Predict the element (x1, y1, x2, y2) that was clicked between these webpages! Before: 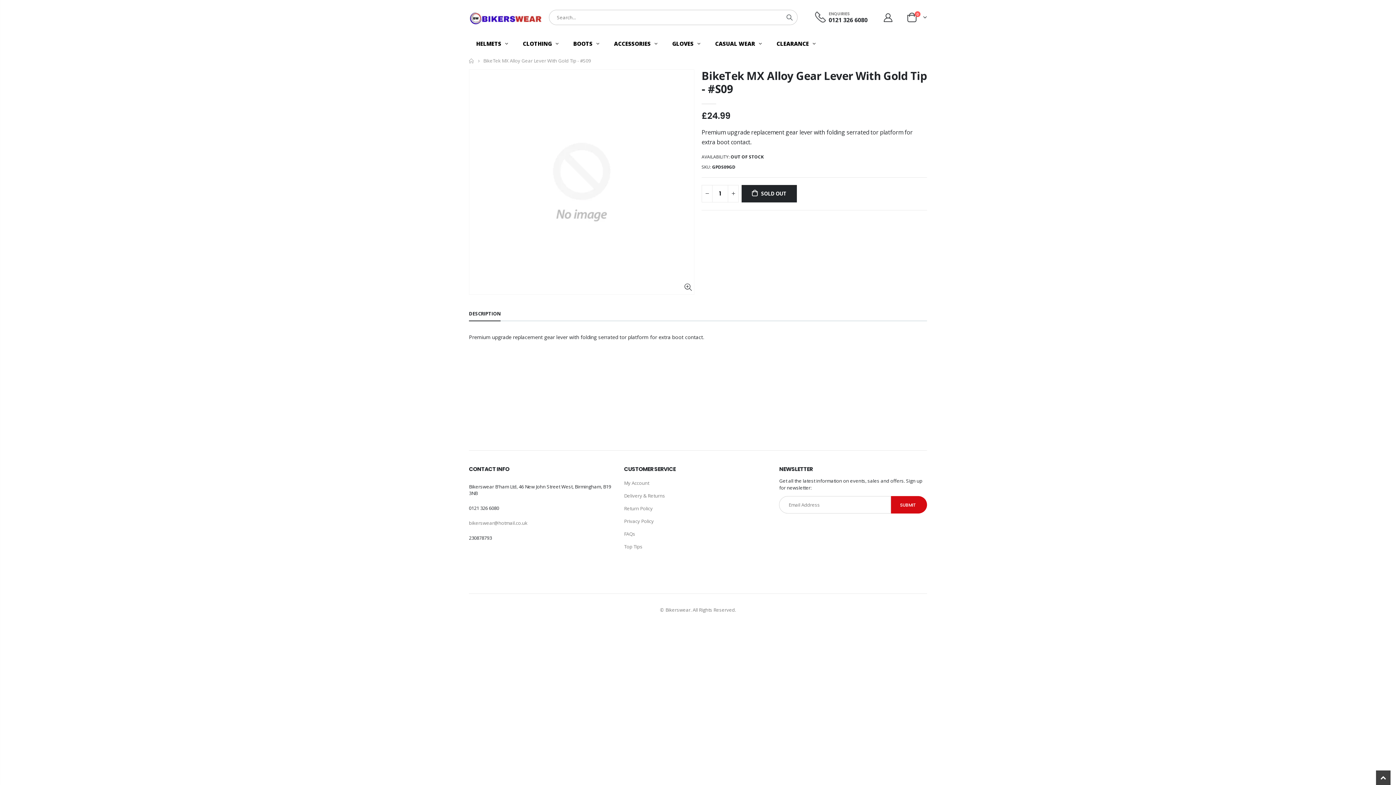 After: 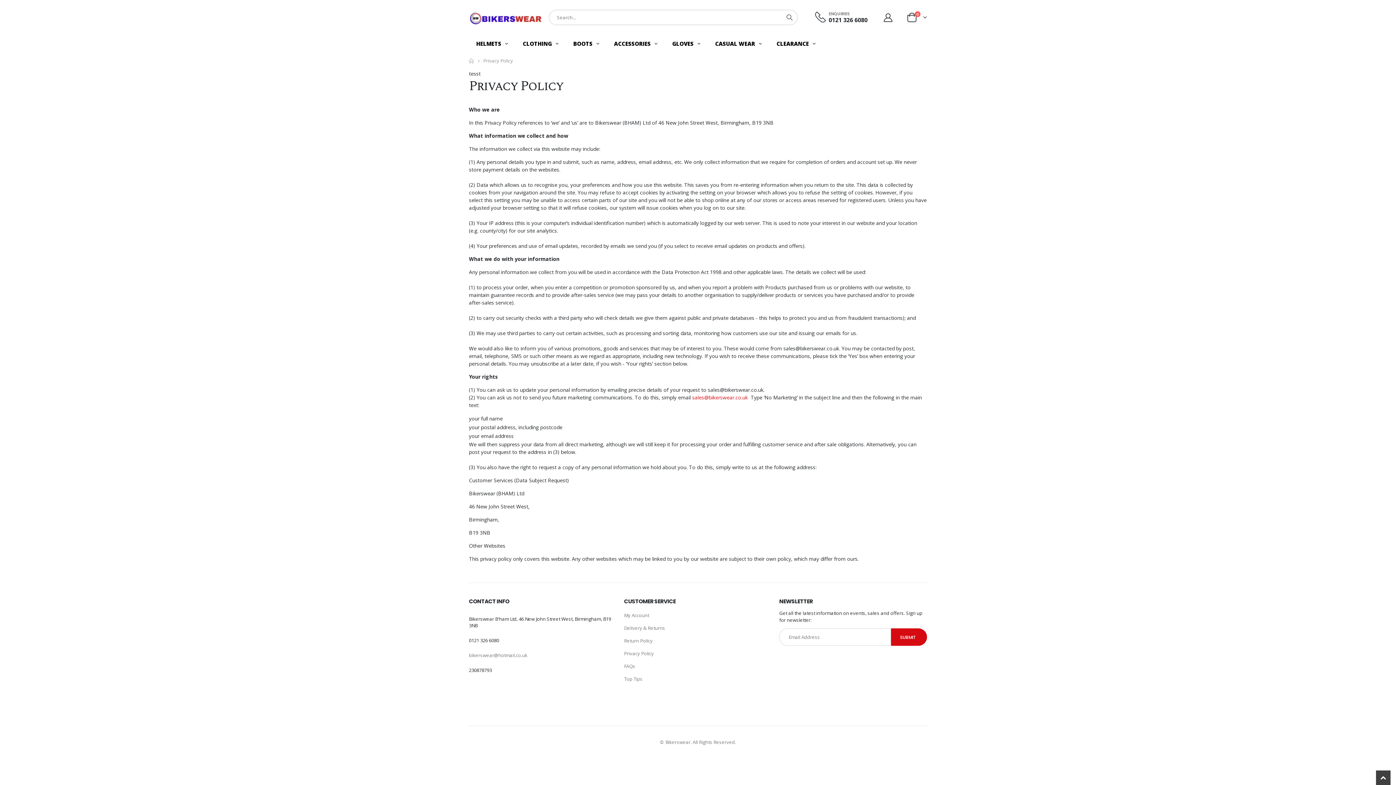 Action: label: Privacy Policy bbox: (624, 518, 654, 524)